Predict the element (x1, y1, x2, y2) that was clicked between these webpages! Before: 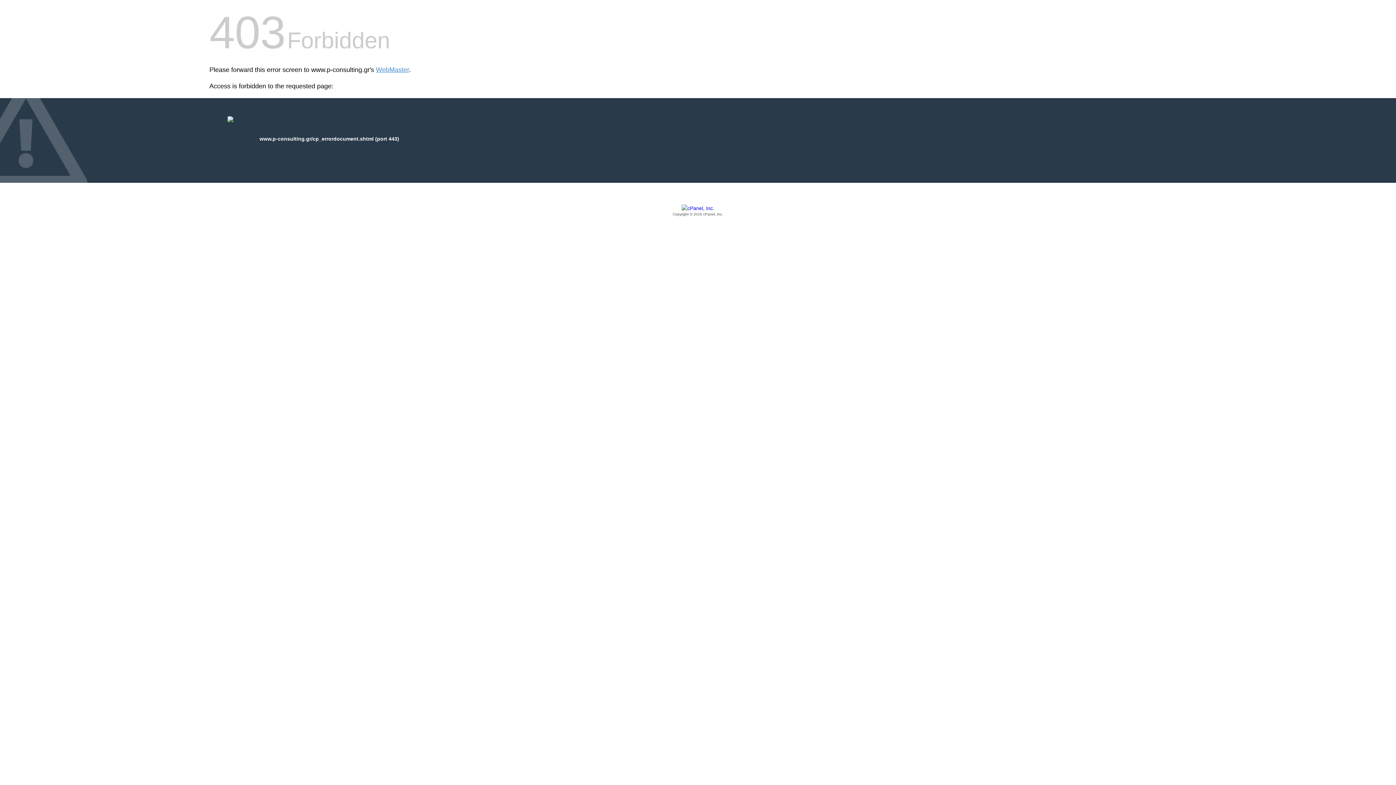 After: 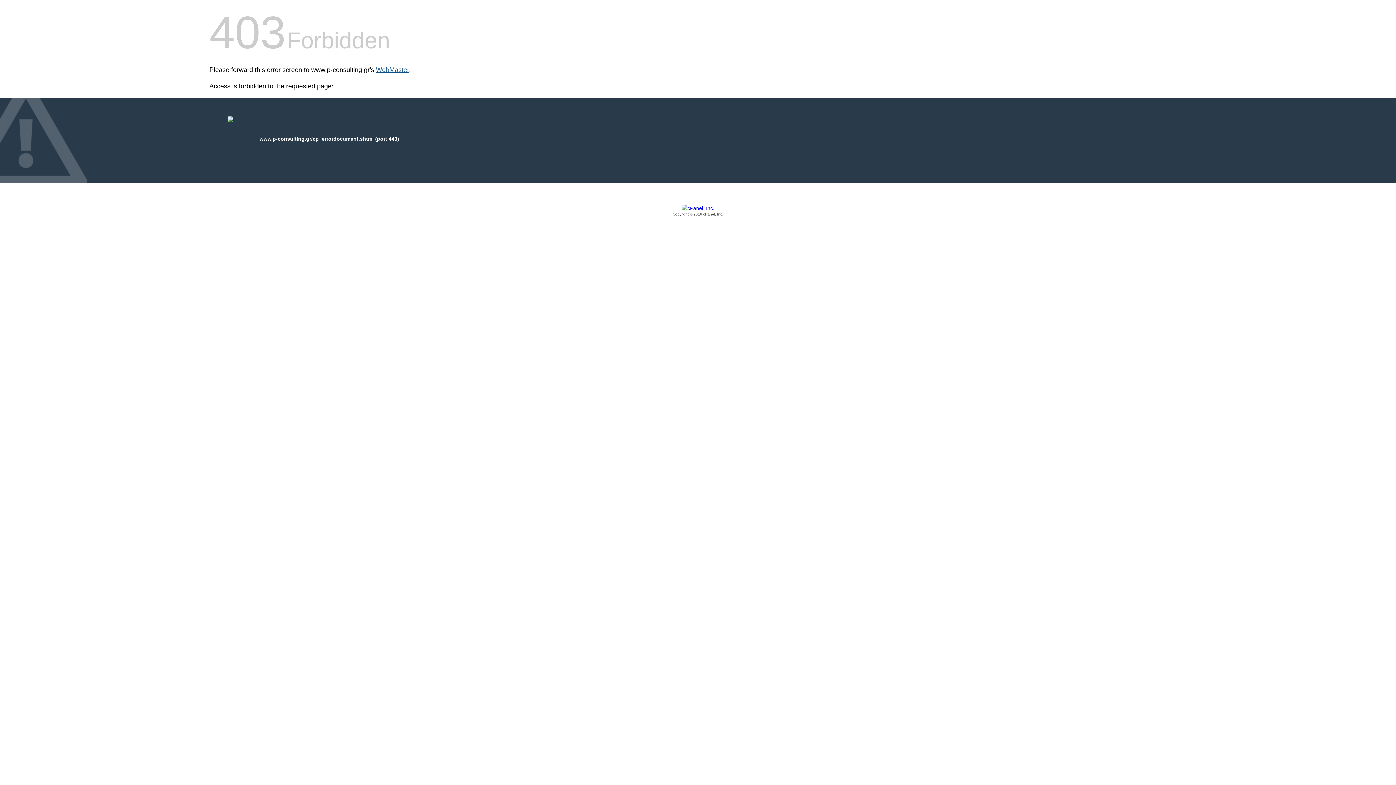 Action: bbox: (376, 66, 409, 73) label: WebMaster